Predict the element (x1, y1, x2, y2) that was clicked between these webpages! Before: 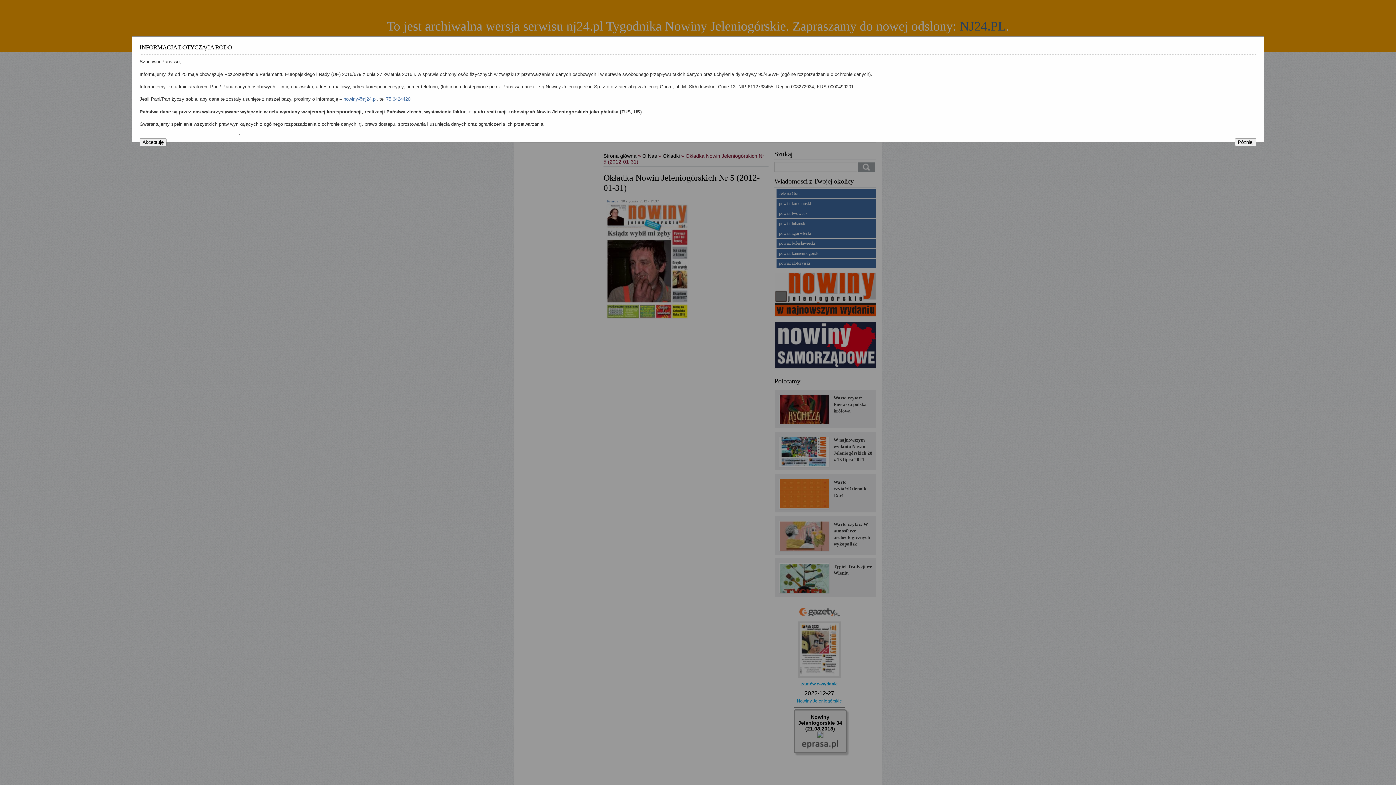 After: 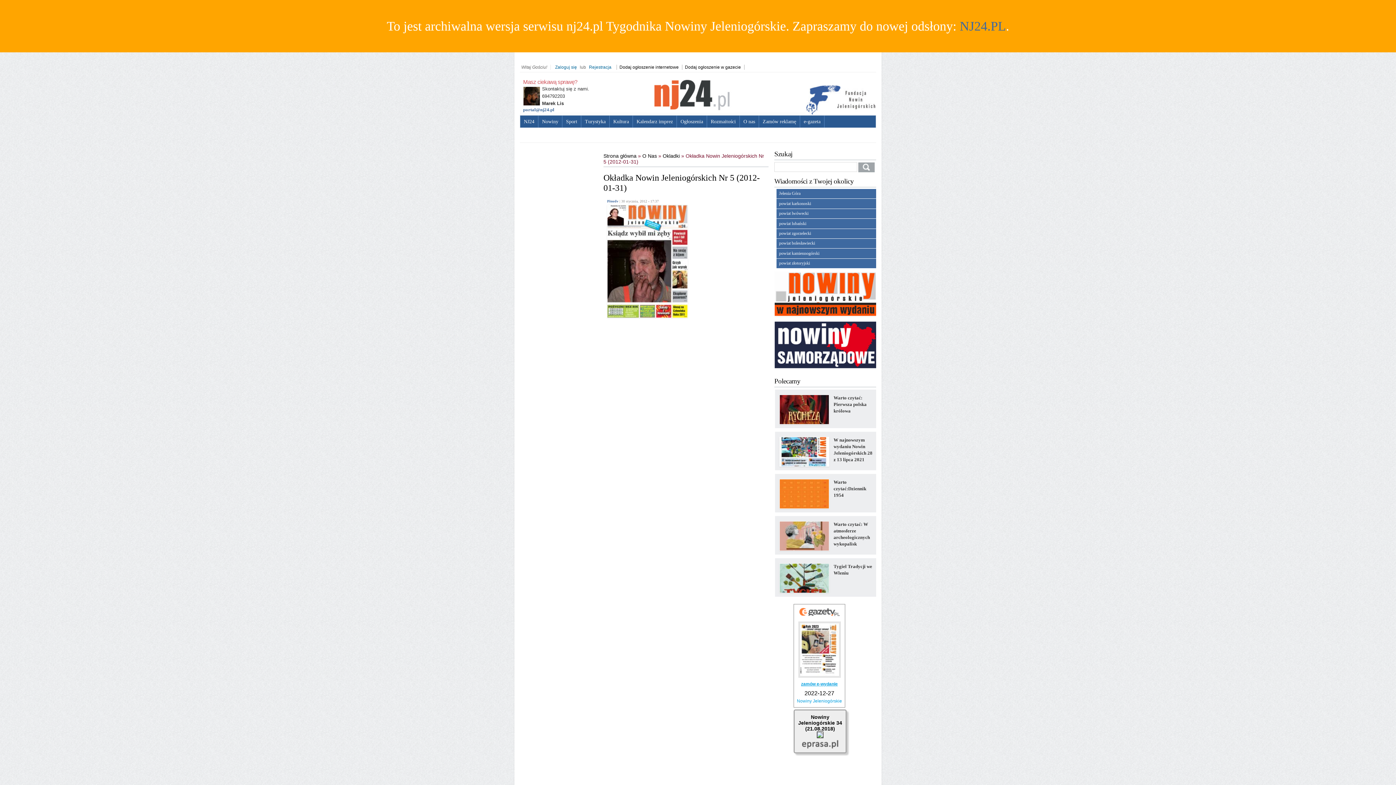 Action: bbox: (1235, 138, 1256, 146) label: Później